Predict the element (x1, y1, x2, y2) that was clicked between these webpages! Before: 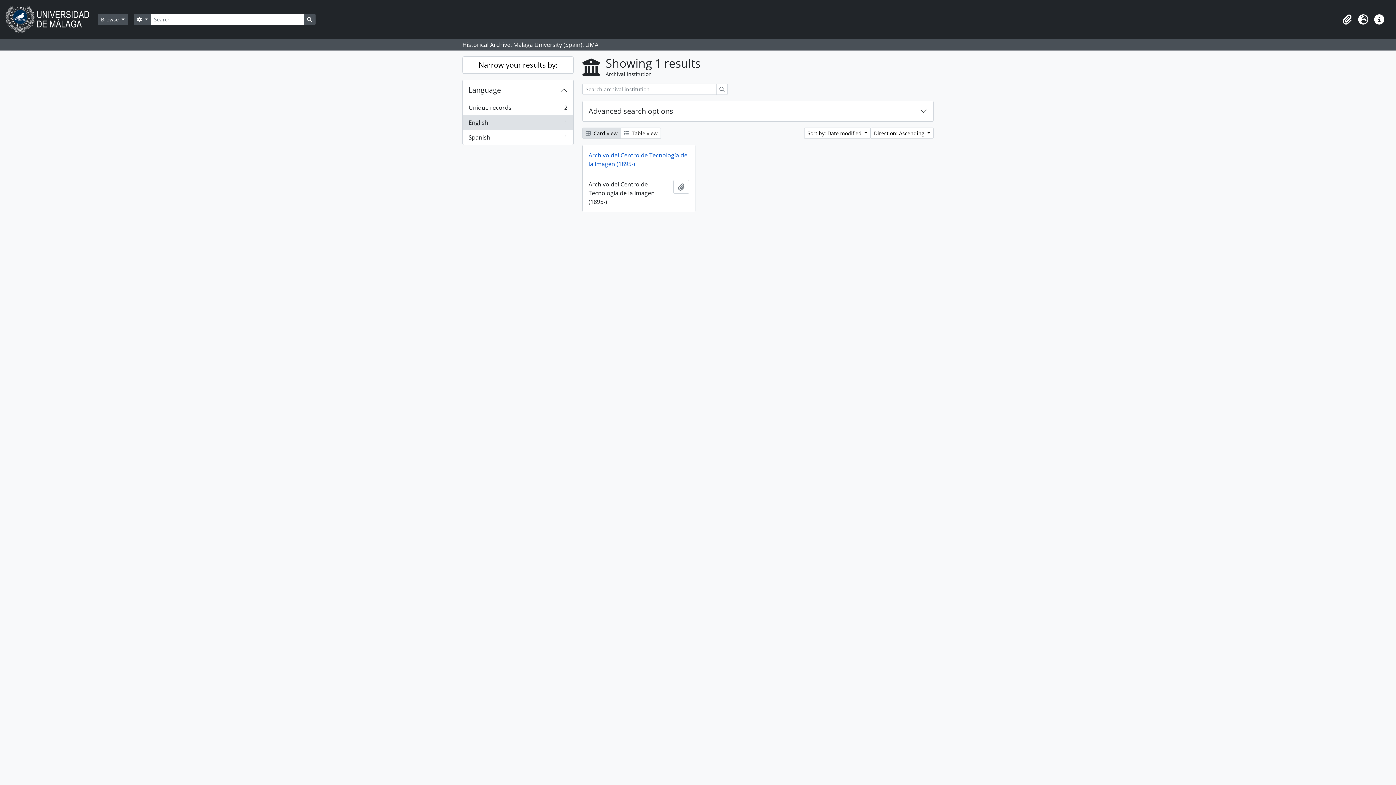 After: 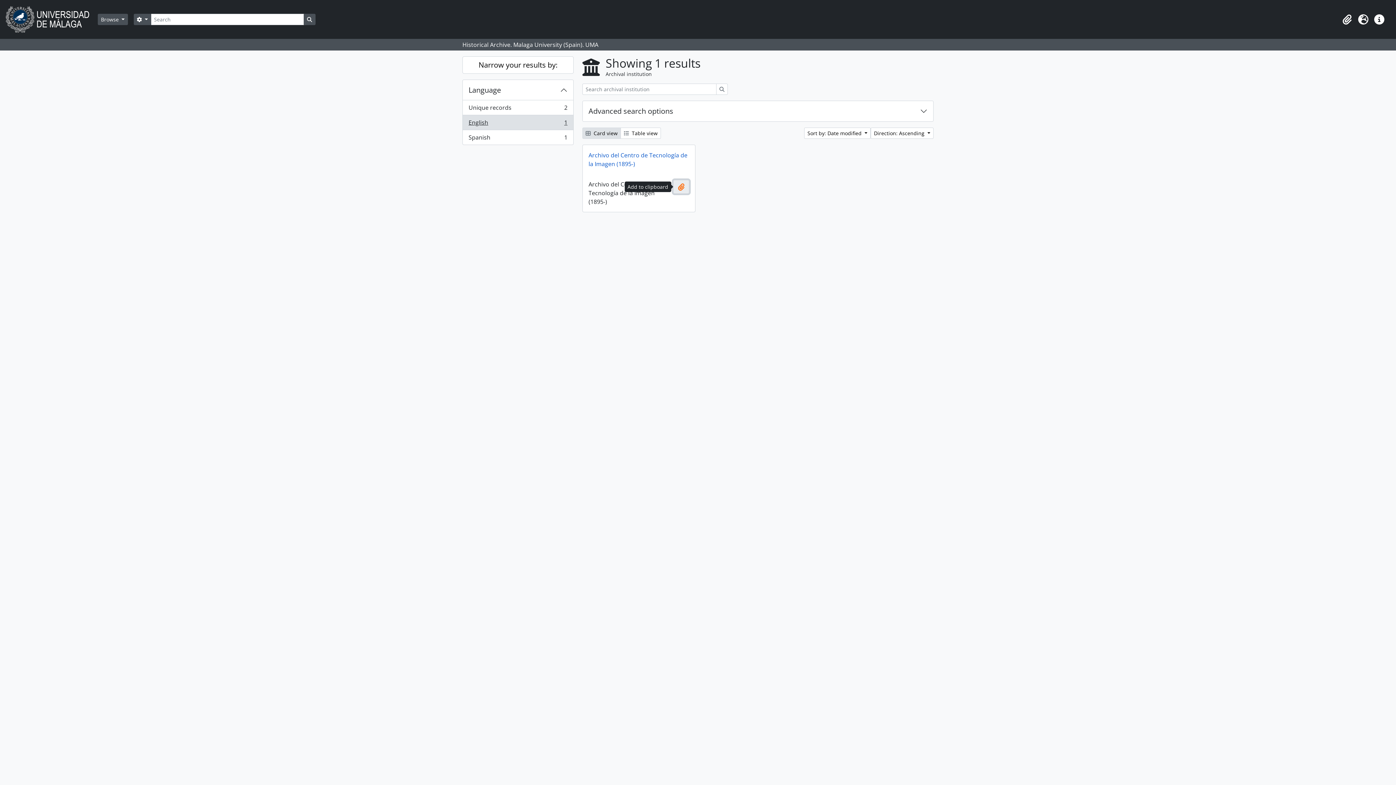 Action: bbox: (673, 180, 689, 193) label: Add to clipboard